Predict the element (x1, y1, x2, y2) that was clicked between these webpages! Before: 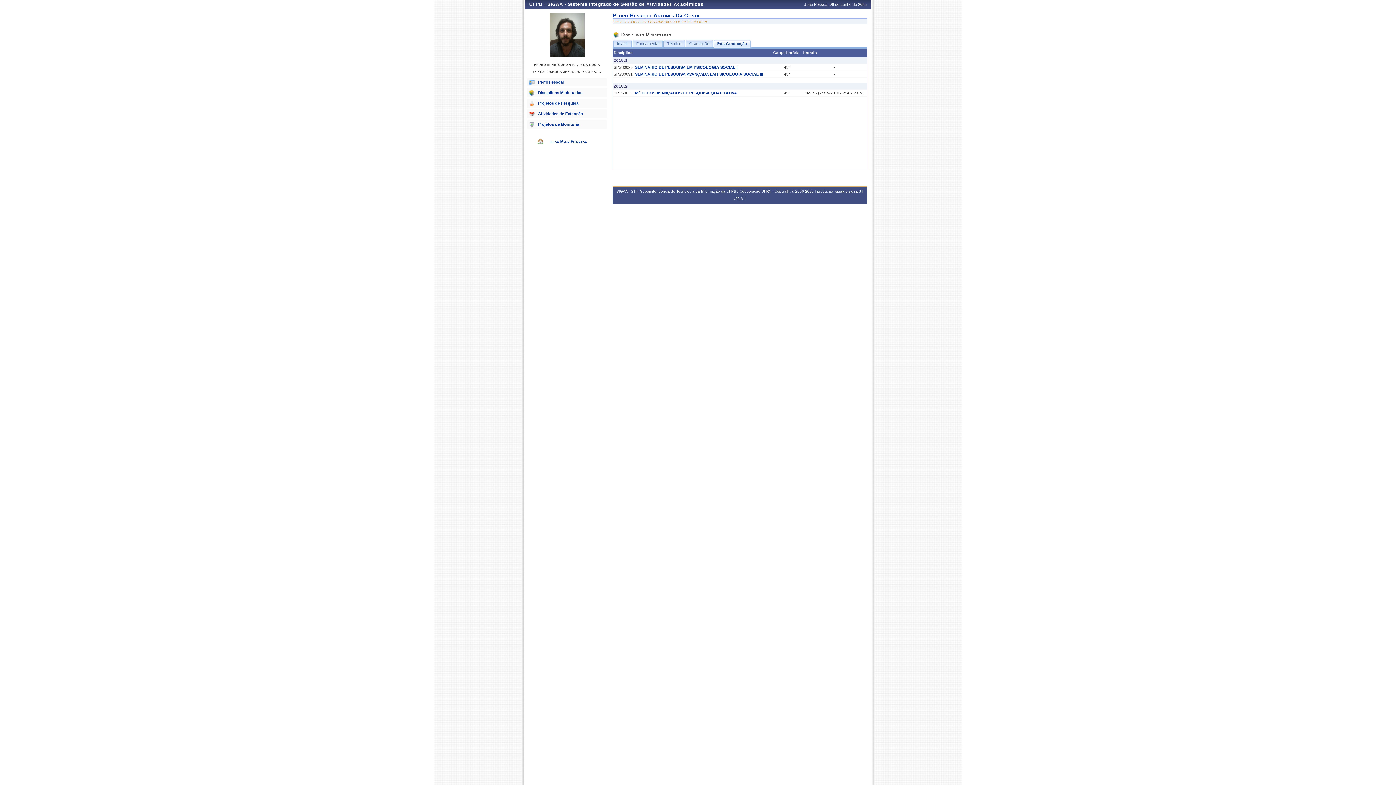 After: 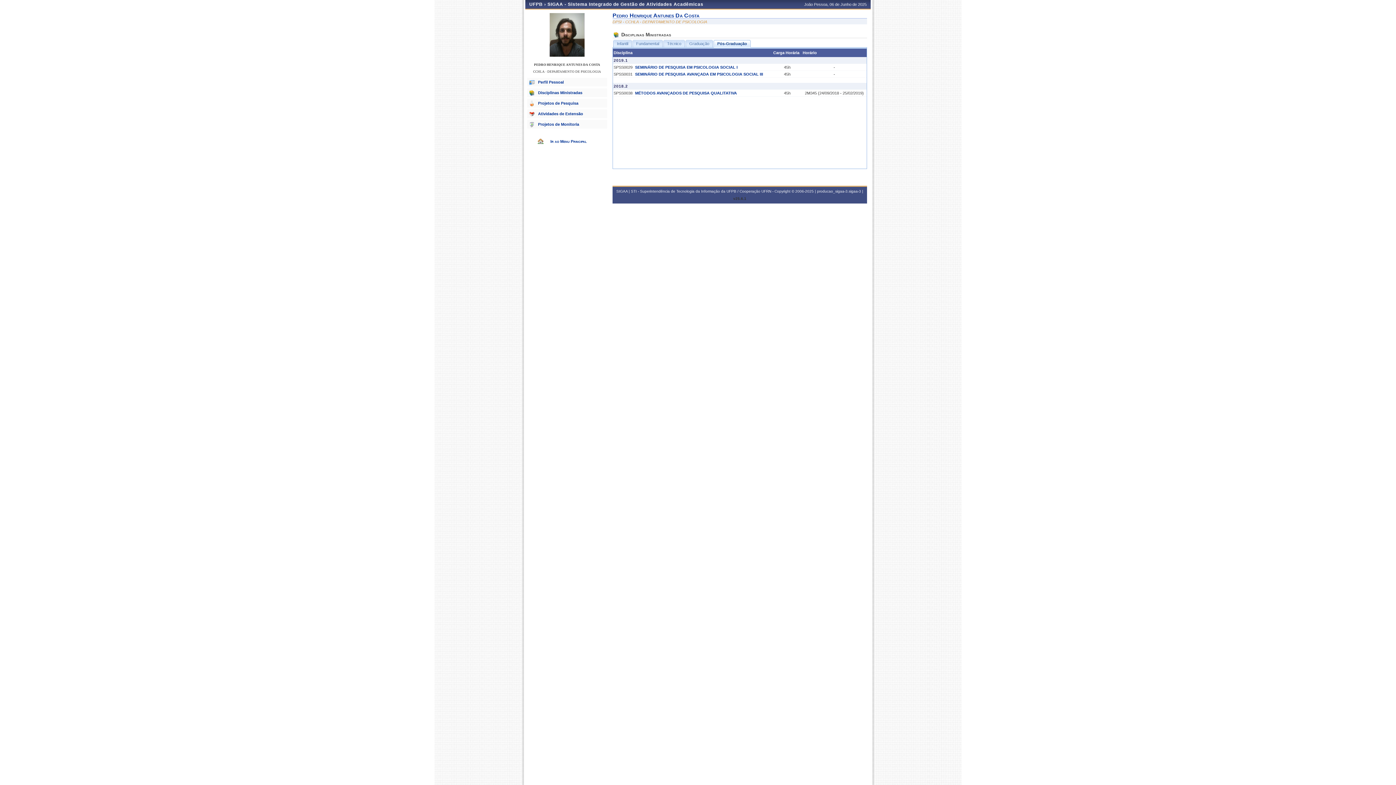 Action: bbox: (733, 196, 746, 200) label: v25.6.1